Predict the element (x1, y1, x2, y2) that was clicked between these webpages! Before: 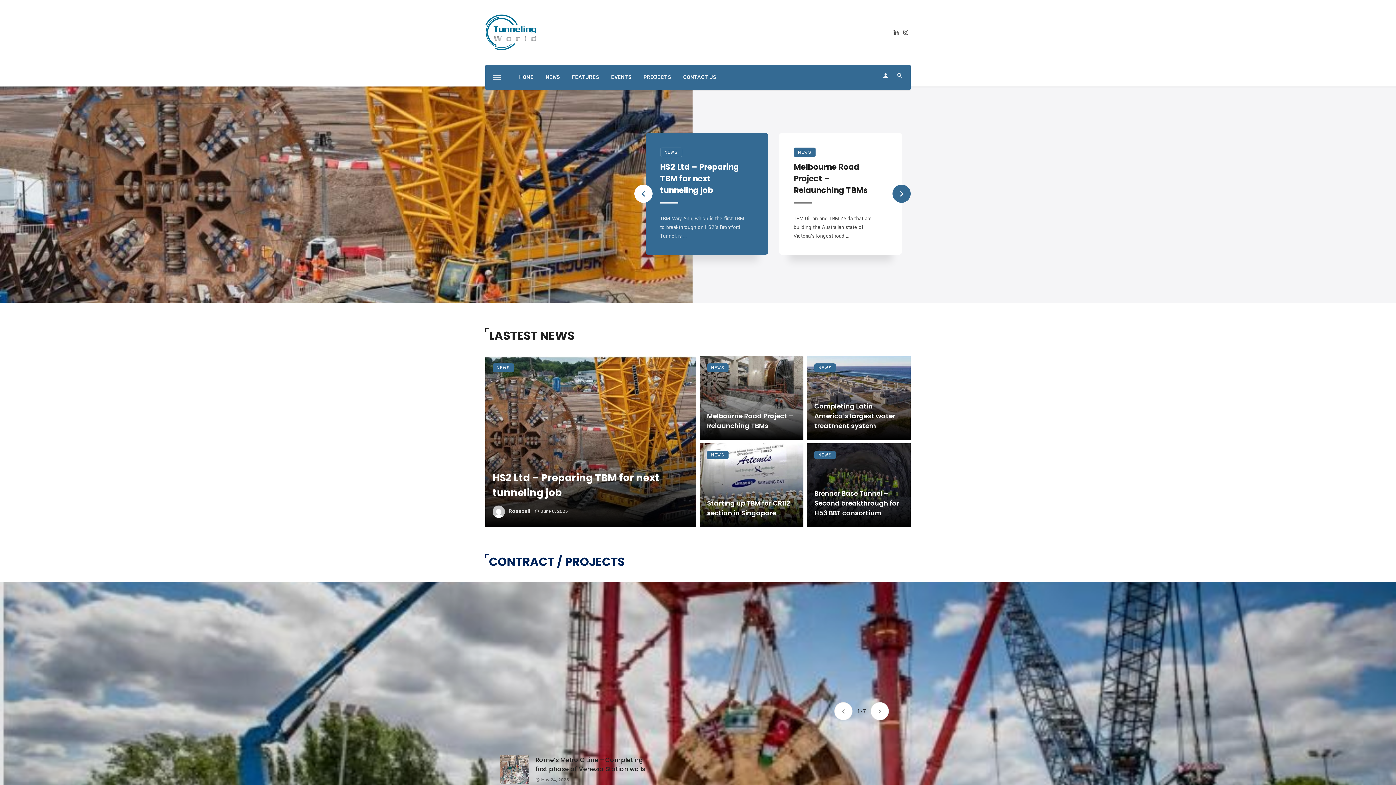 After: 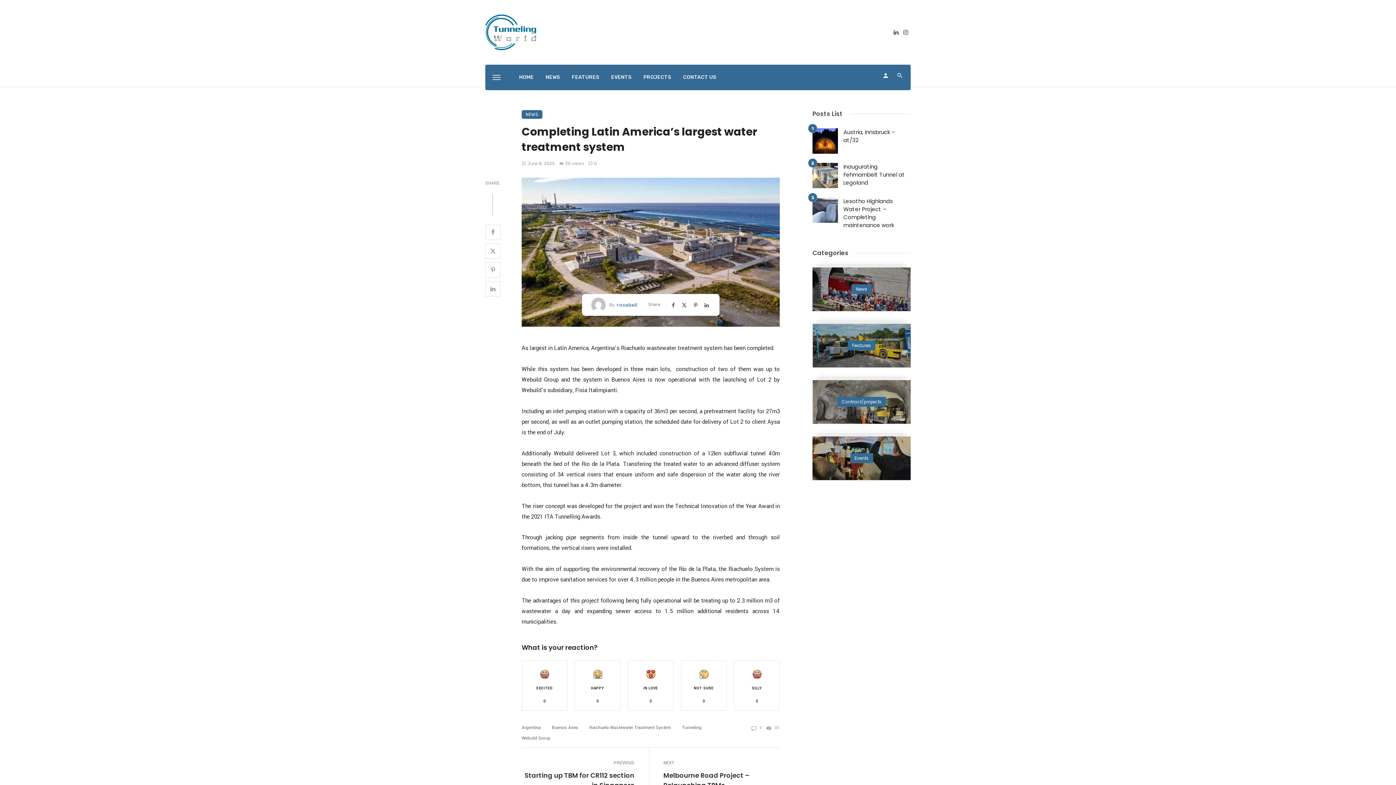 Action: bbox: (807, 356, 910, 440)